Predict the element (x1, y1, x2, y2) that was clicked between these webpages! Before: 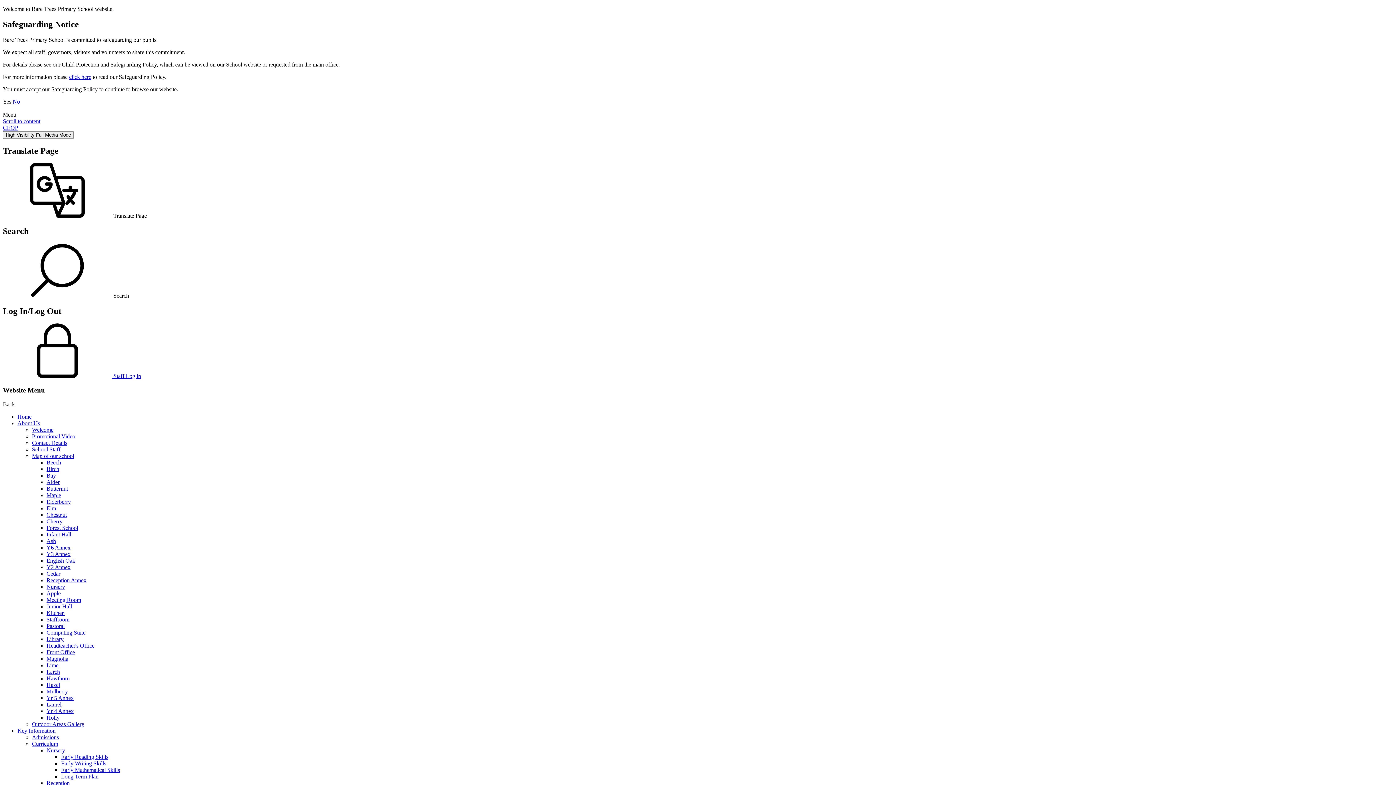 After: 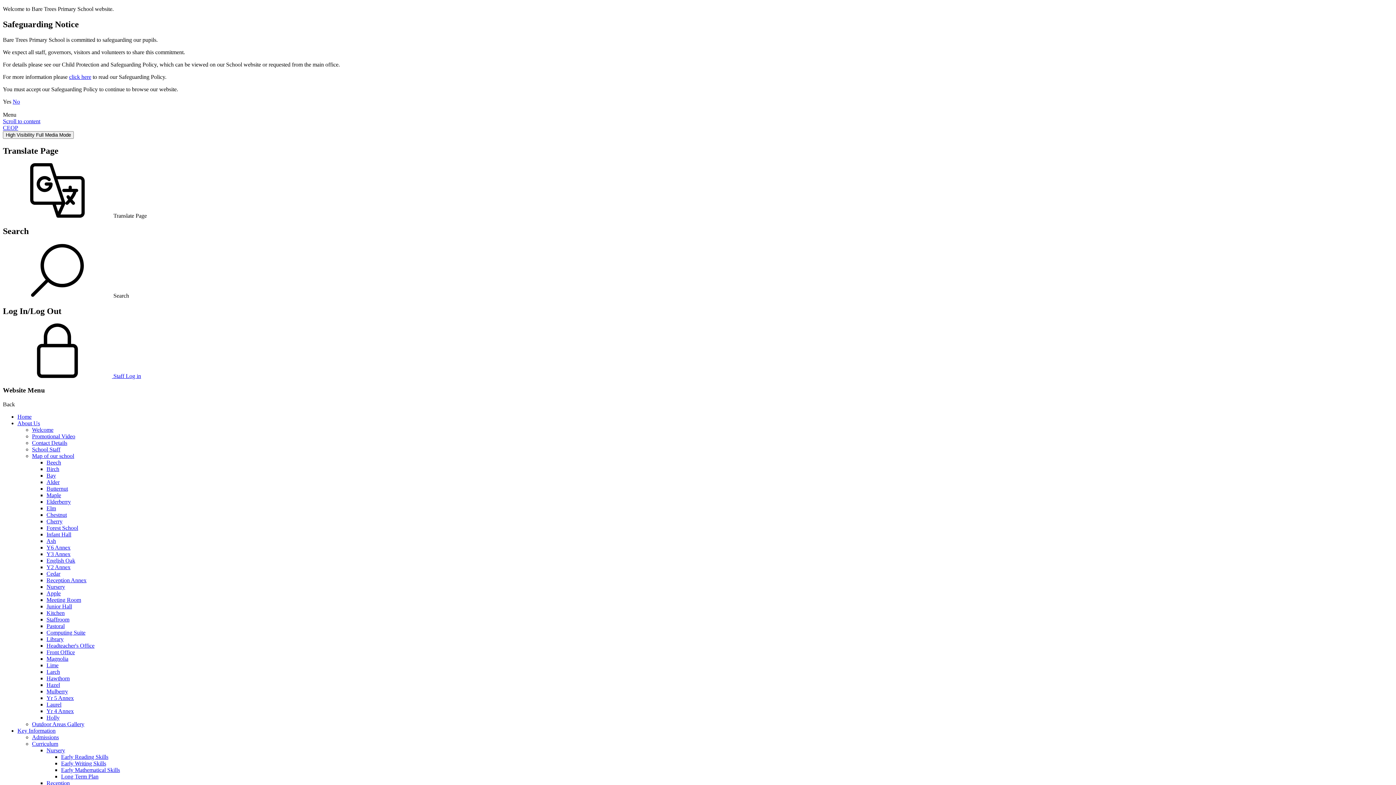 Action: bbox: (46, 524, 78, 531) label: Forest School